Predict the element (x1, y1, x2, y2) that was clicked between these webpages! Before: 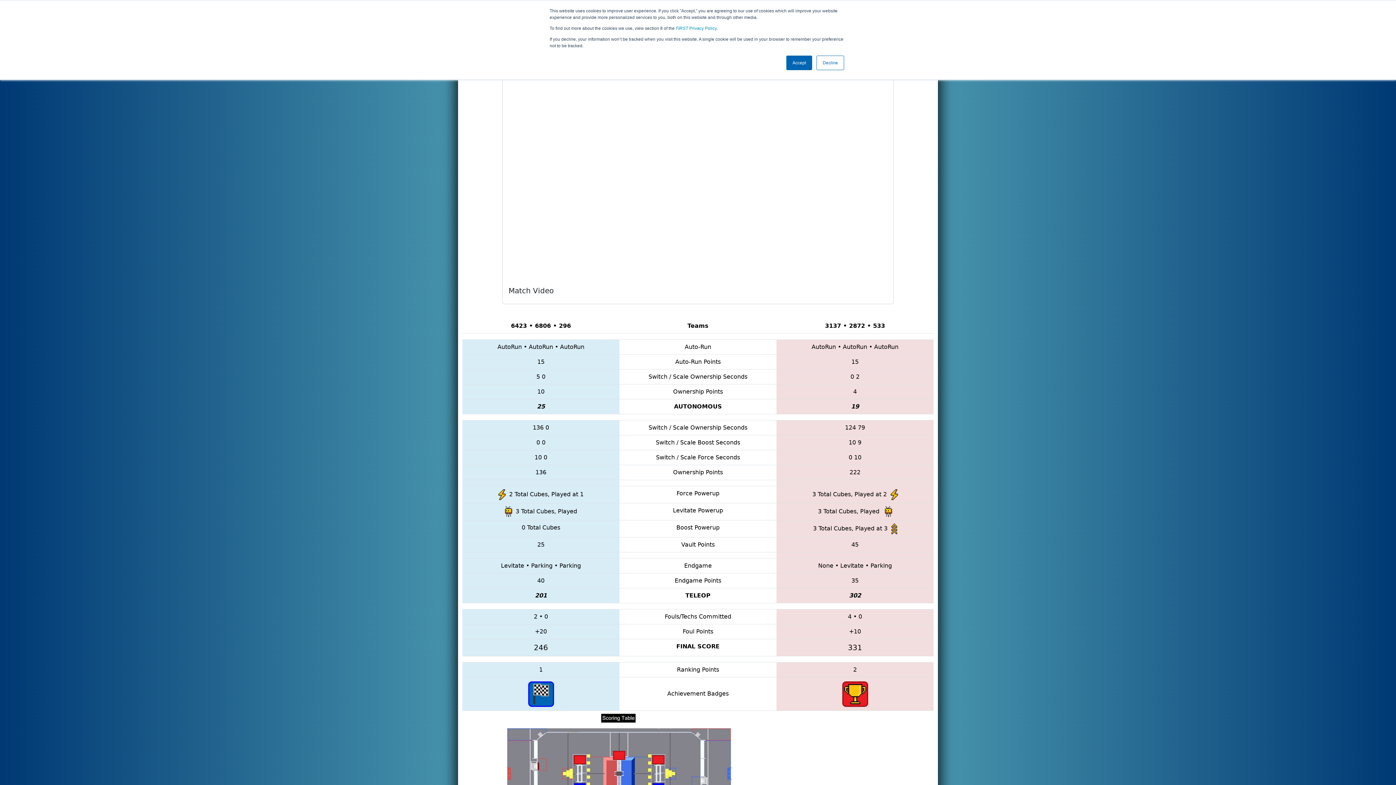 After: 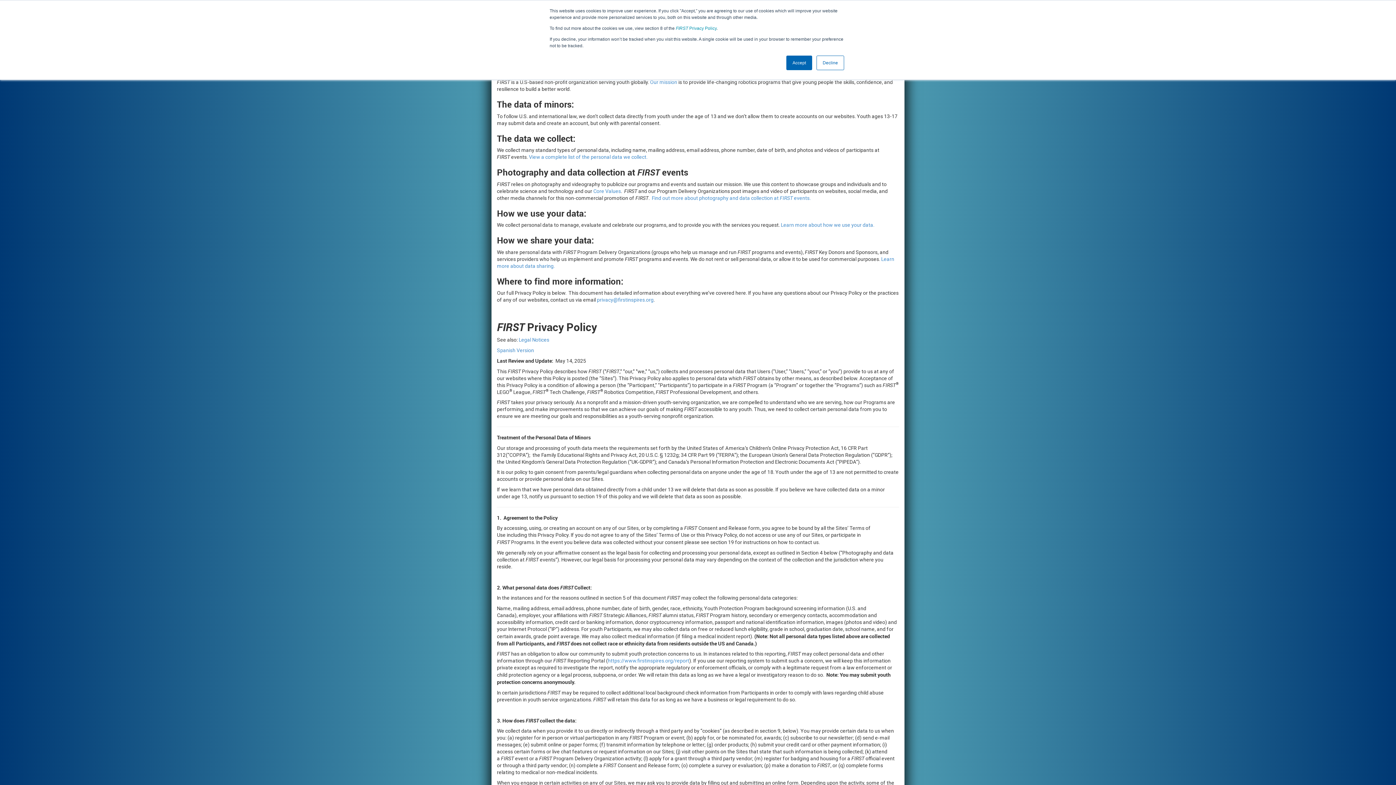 Action: bbox: (676, 25, 716, 30) label: FIRST Privacy Policy